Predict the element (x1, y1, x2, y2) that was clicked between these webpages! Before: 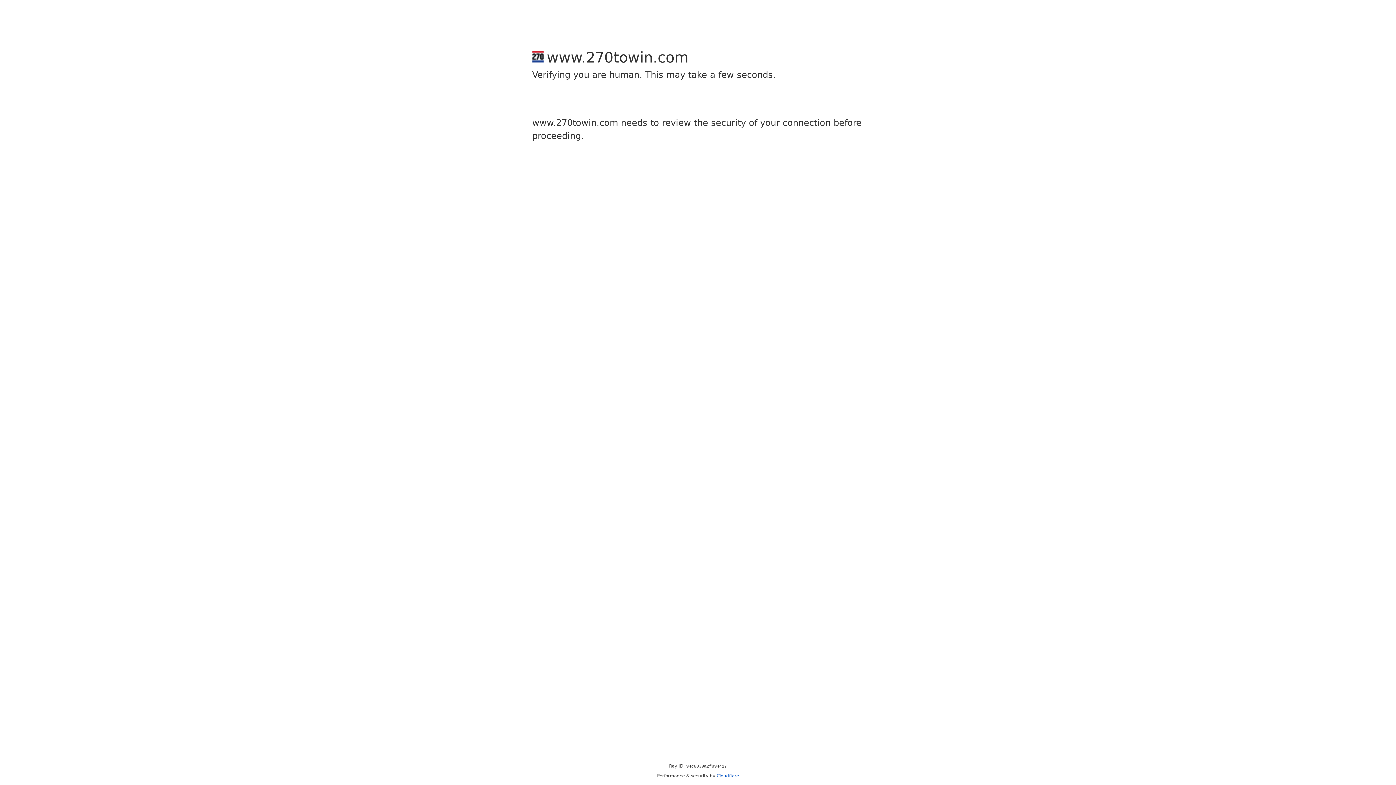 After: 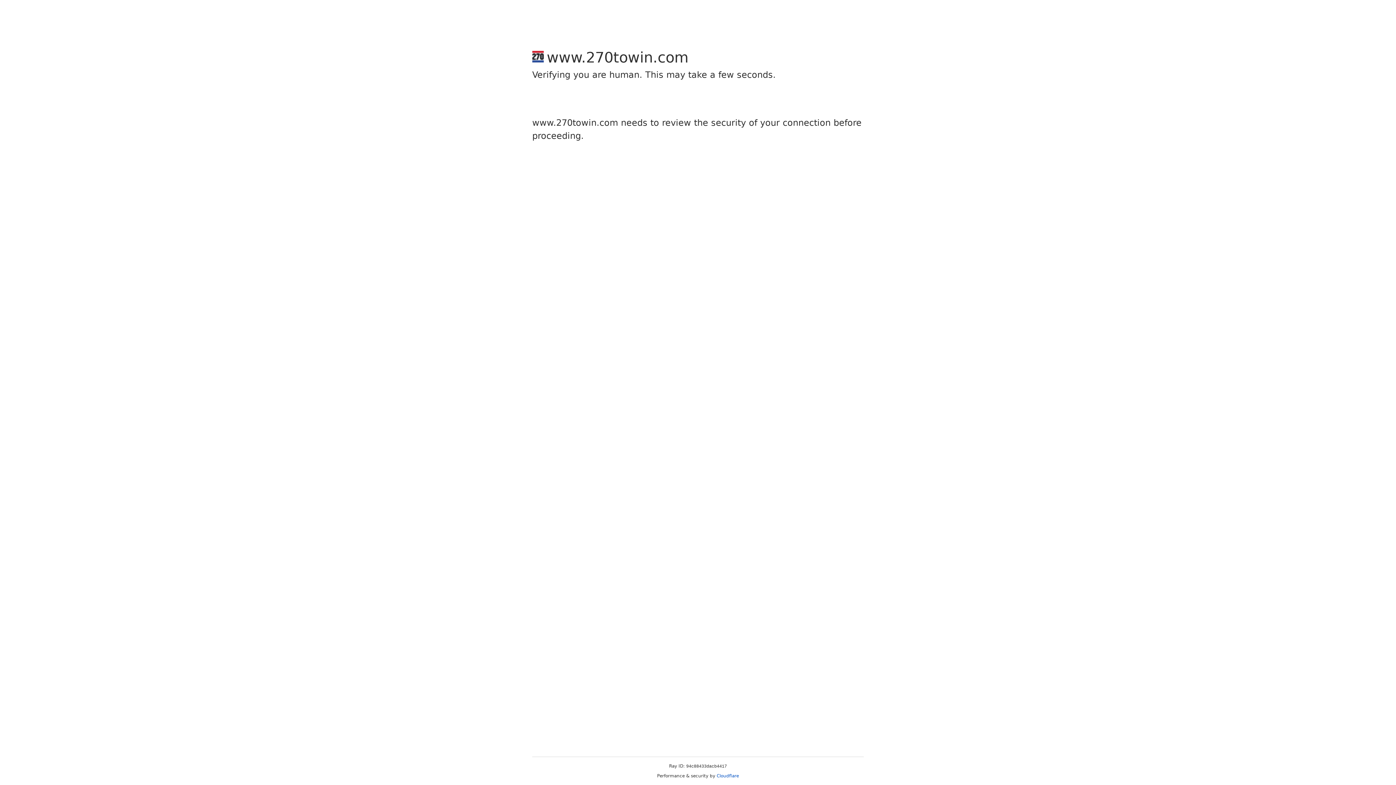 Action: bbox: (716, 773, 739, 778) label: Cloudflare